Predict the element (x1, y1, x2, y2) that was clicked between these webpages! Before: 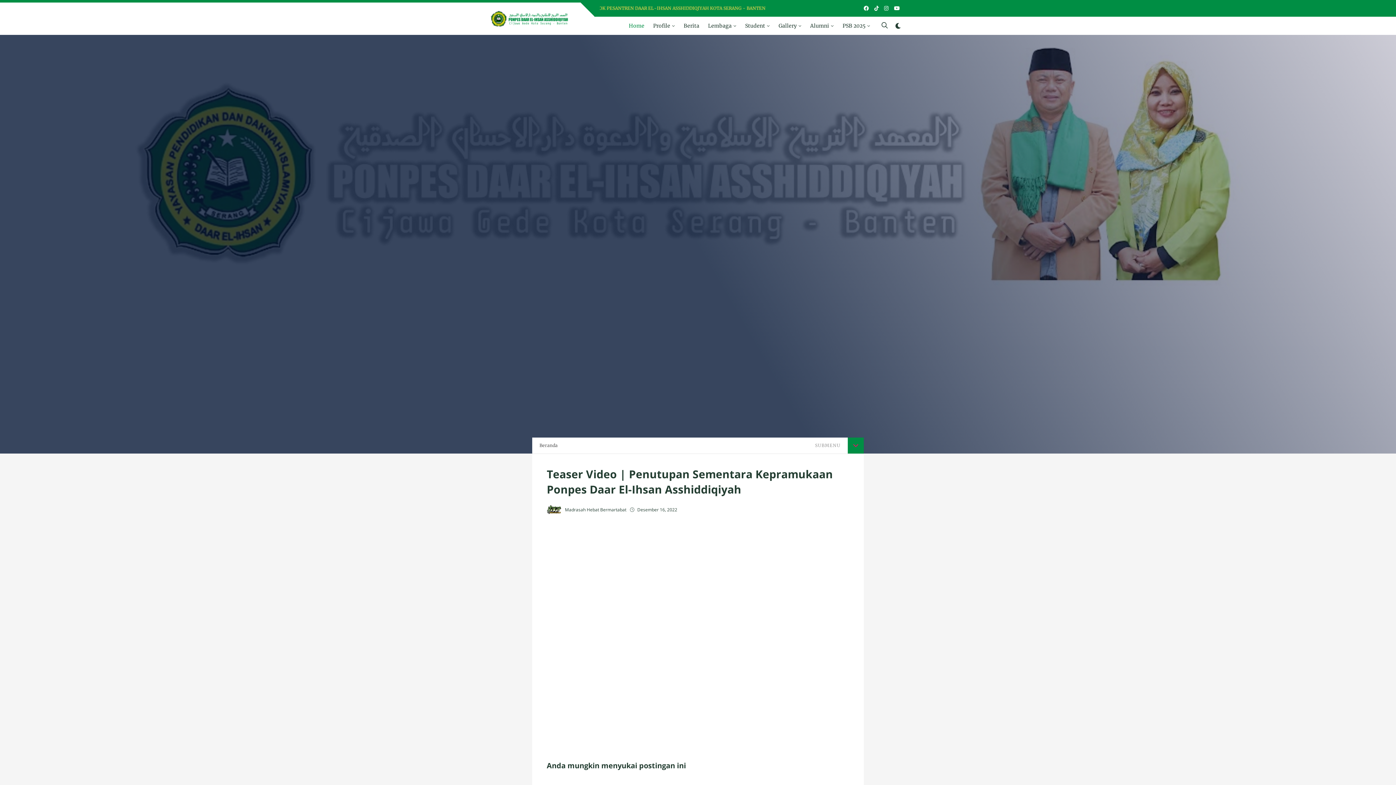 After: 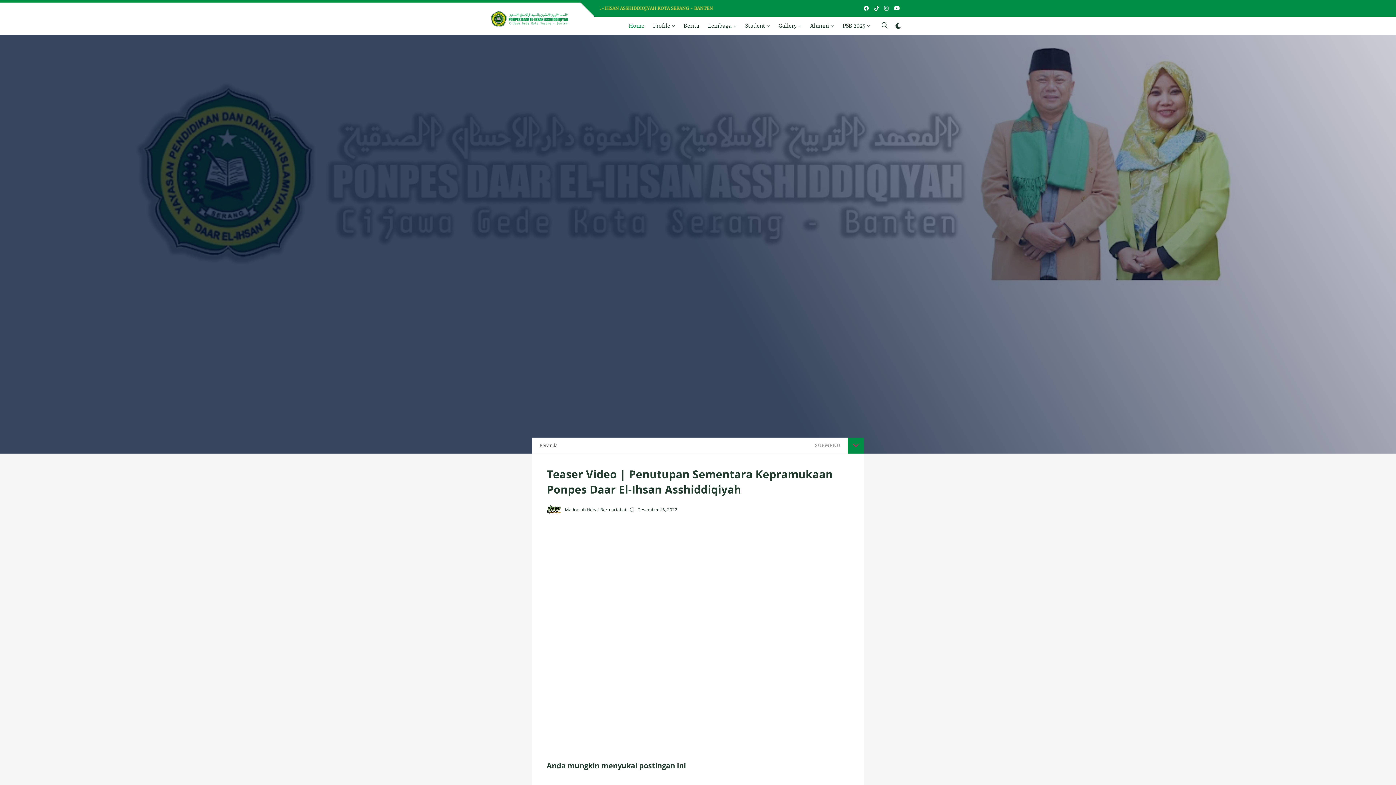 Action: bbox: (894, 2, 900, 14)